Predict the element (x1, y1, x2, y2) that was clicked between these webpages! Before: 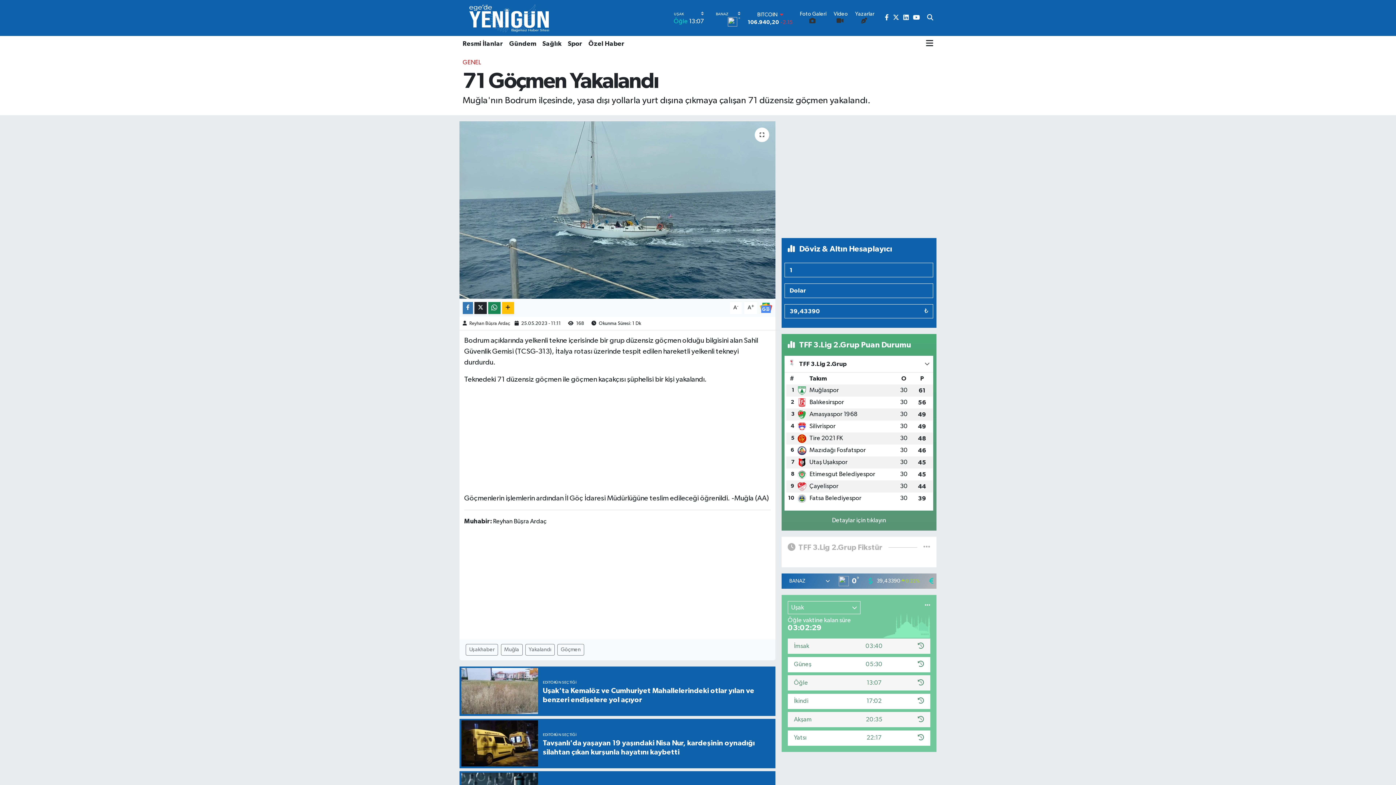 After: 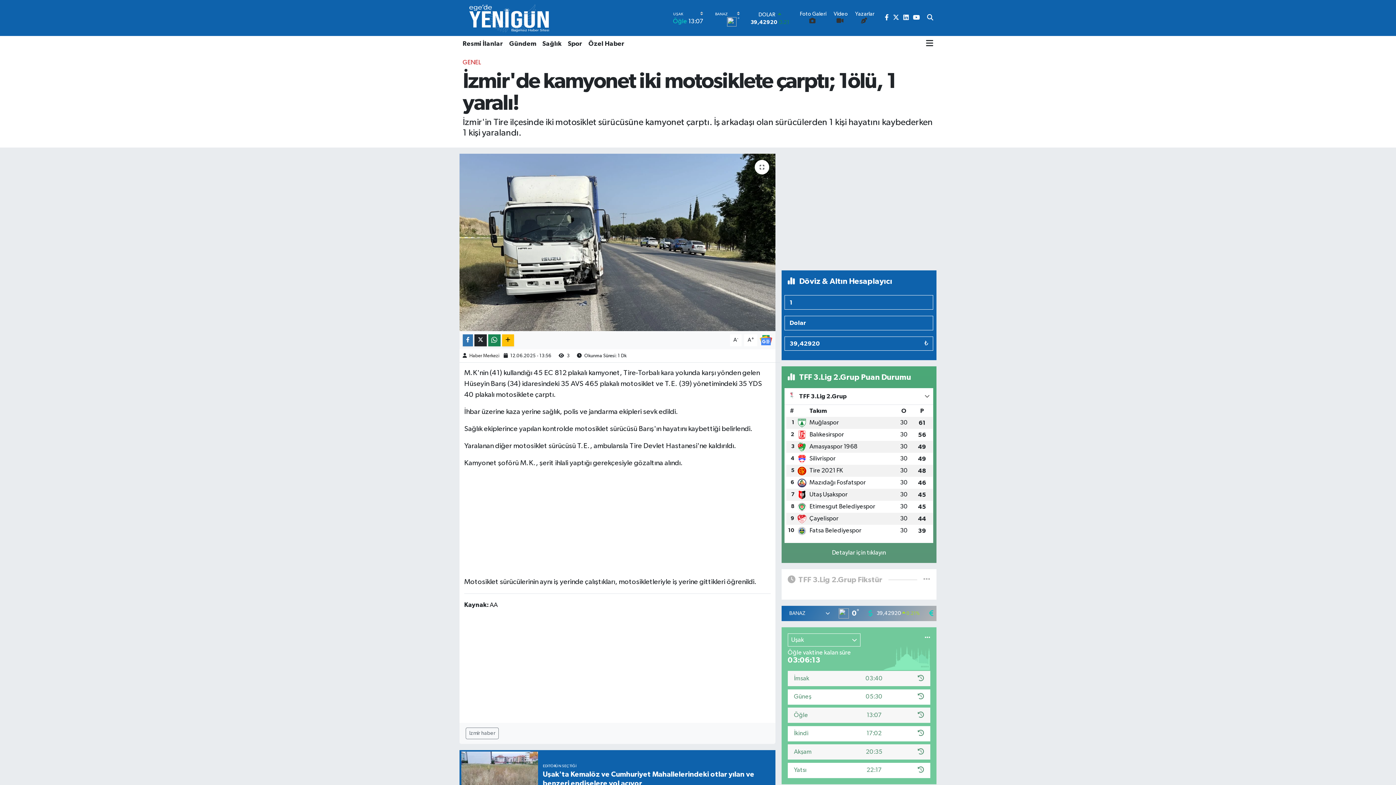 Action: bbox: (672, 724, 769, 730)